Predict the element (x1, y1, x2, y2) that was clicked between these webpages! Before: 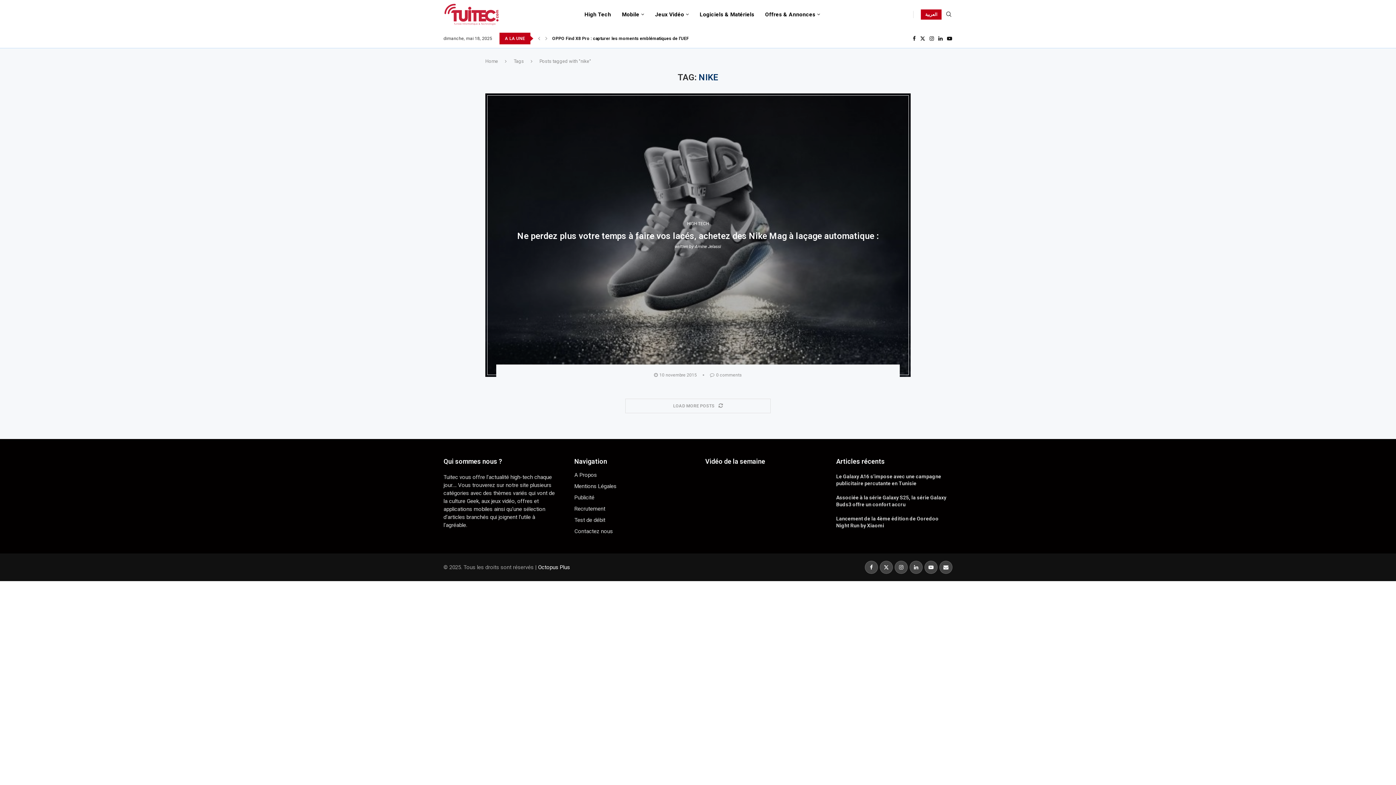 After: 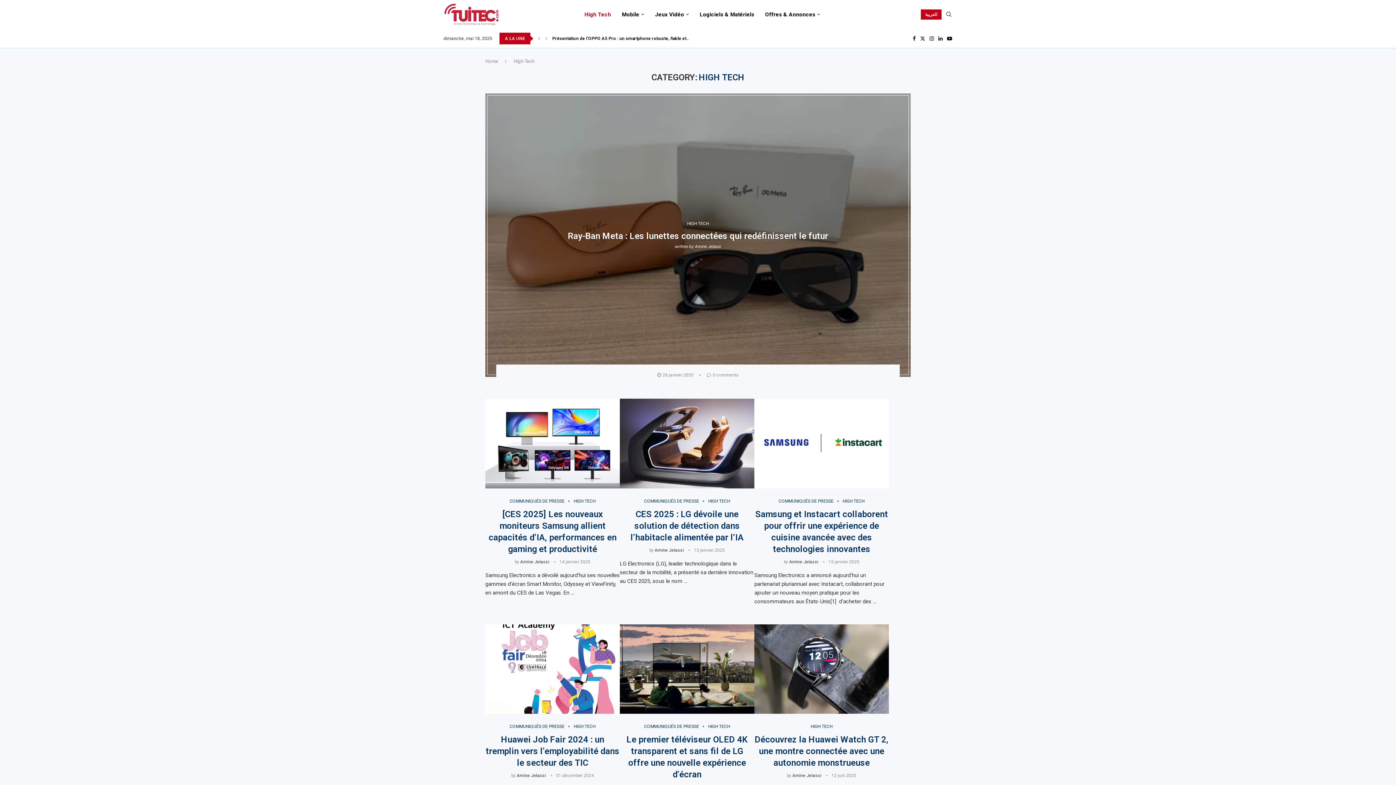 Action: label: HIGH TECH bbox: (687, 221, 709, 226)